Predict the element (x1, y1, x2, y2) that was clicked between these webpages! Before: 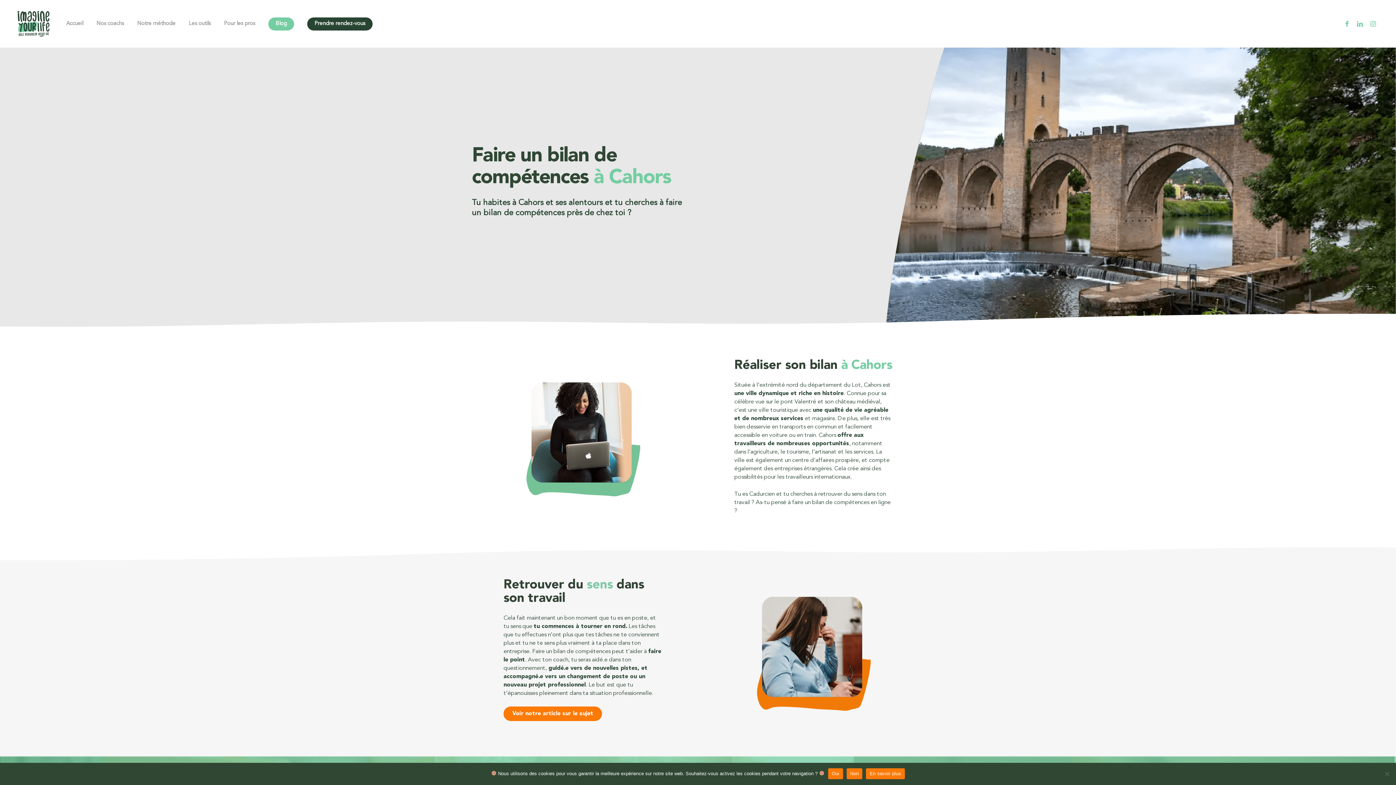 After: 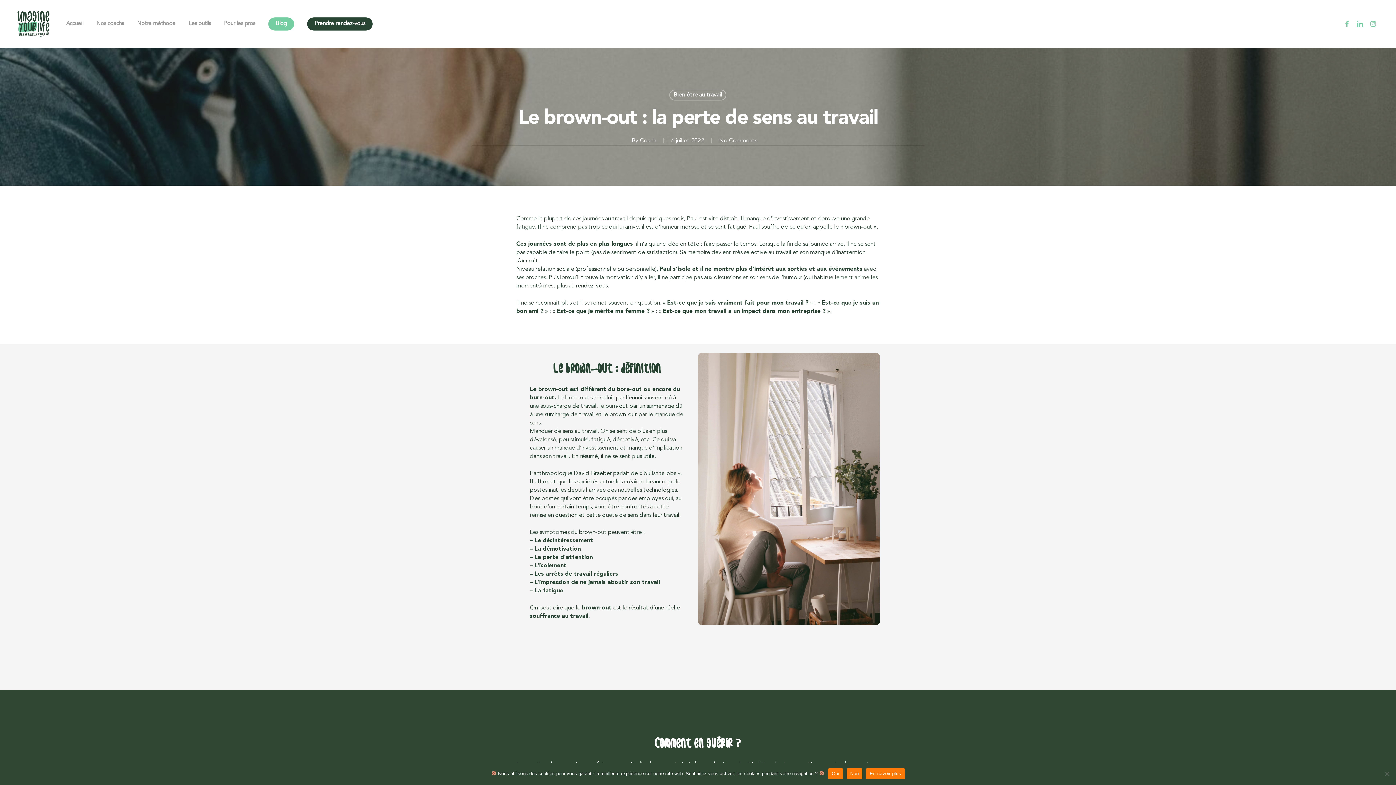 Action: bbox: (503, 706, 602, 721) label: Voir notre article sur le sujet